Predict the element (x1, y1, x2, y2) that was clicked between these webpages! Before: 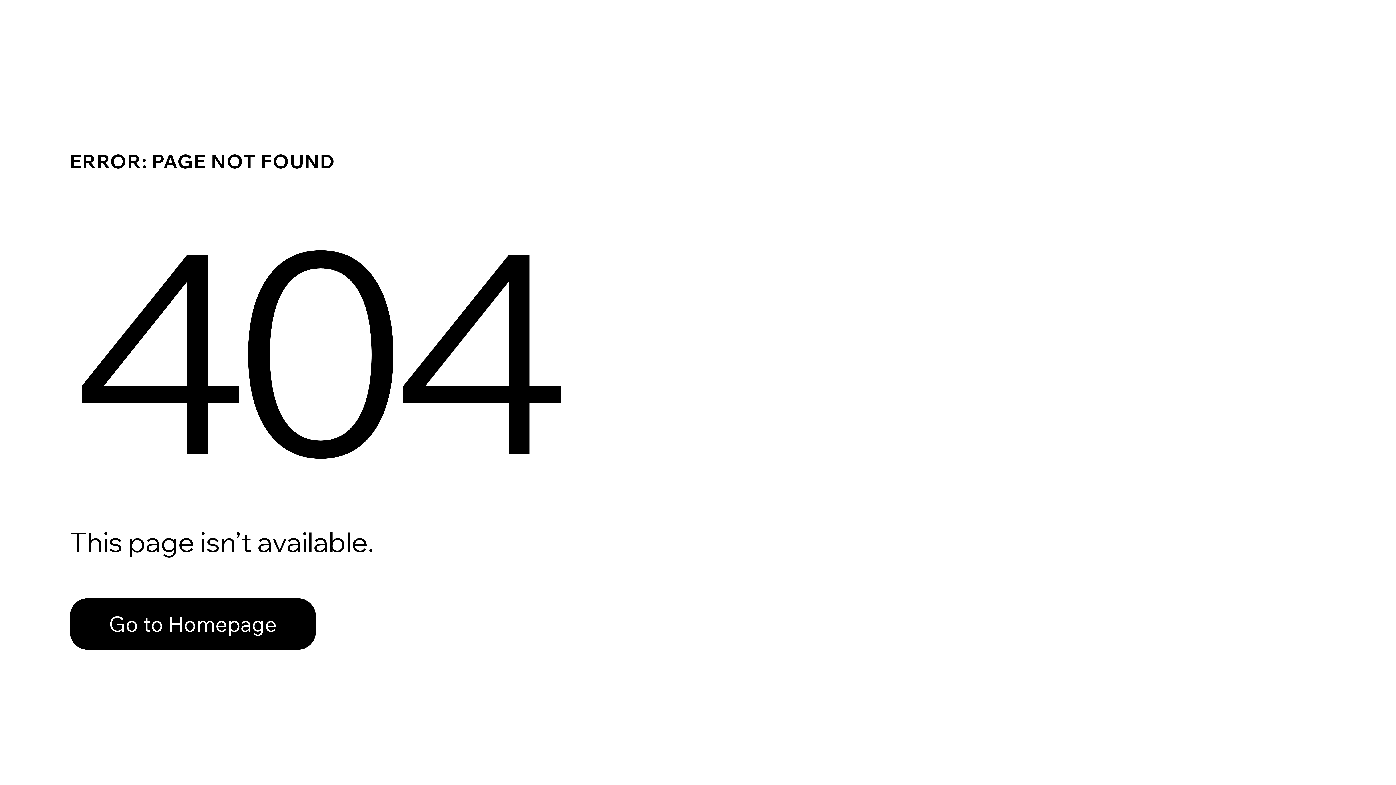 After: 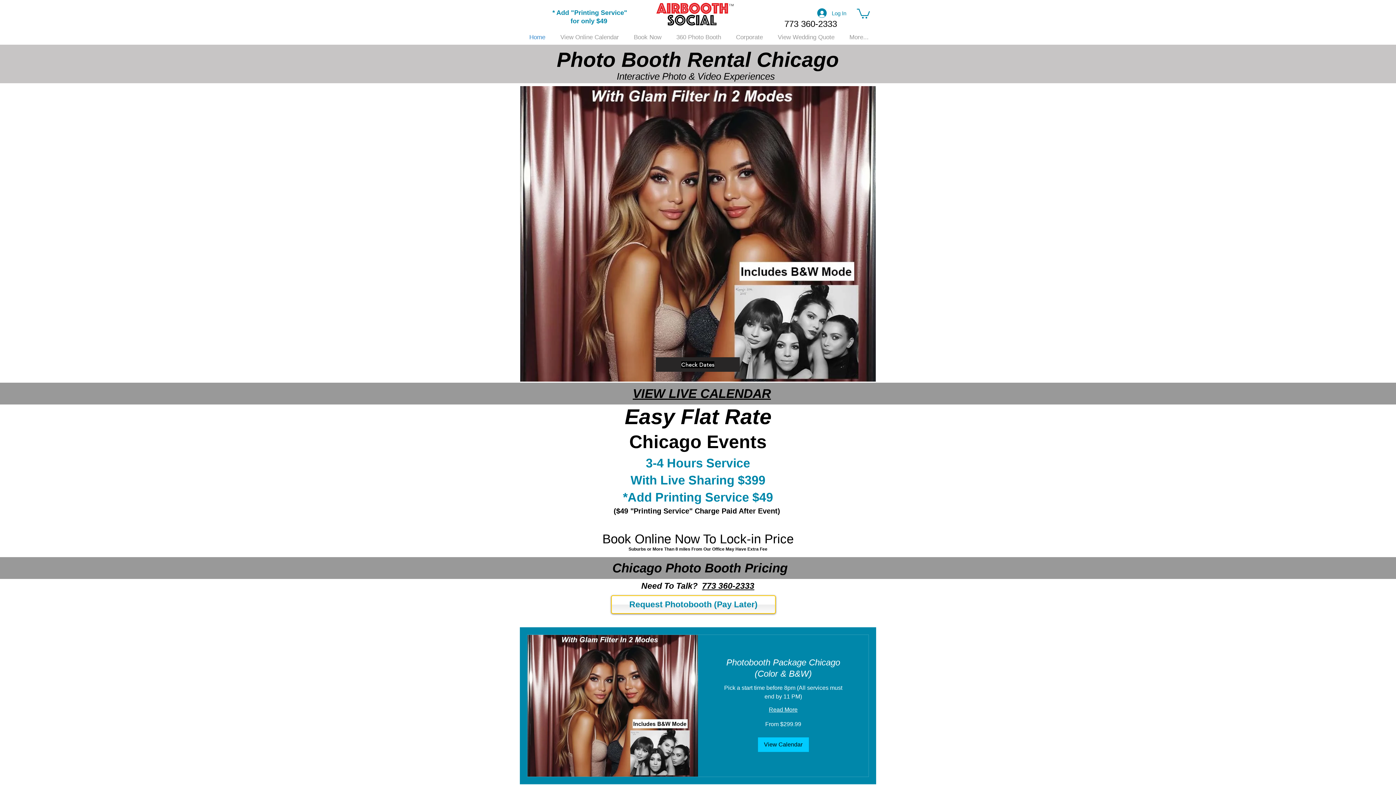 Action: bbox: (69, 582, 768, 659) label: Go to Homepage